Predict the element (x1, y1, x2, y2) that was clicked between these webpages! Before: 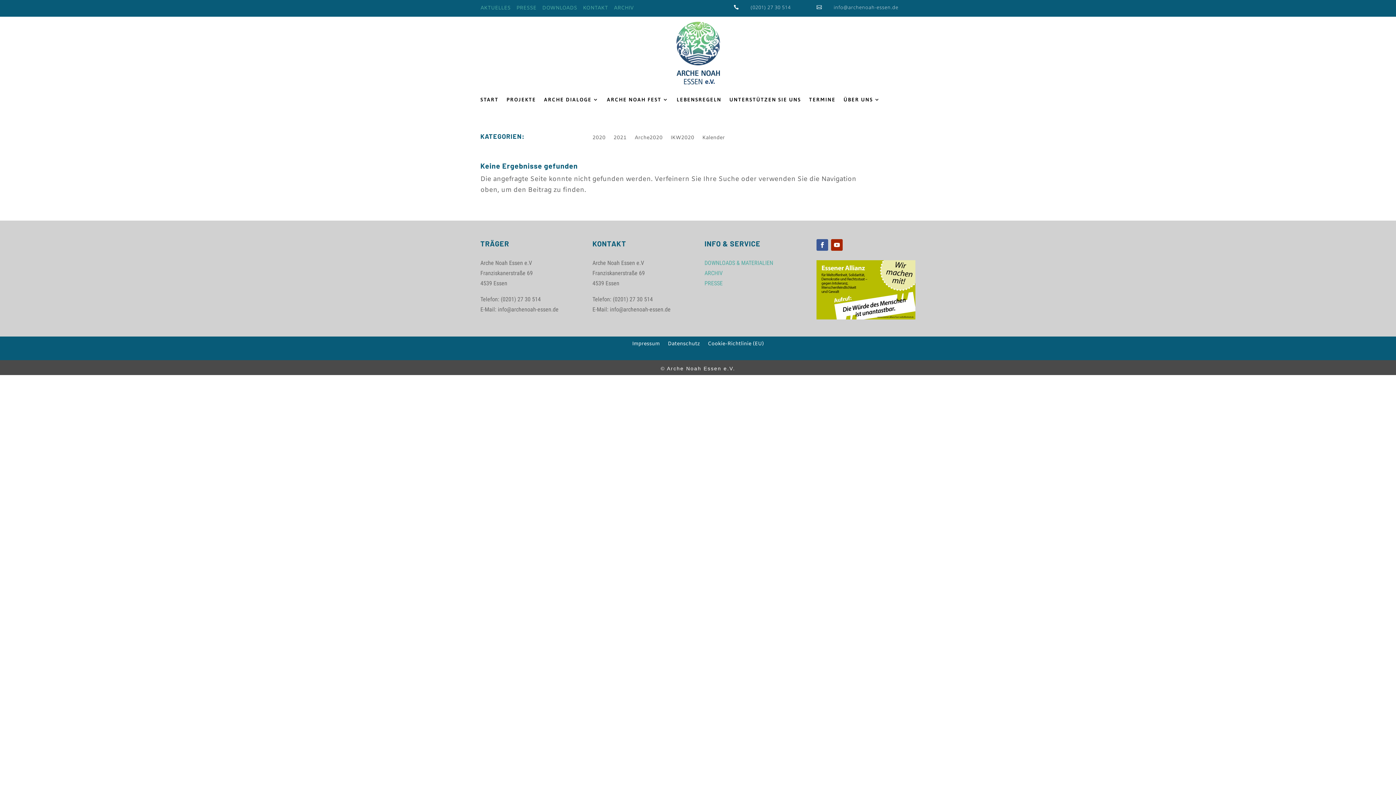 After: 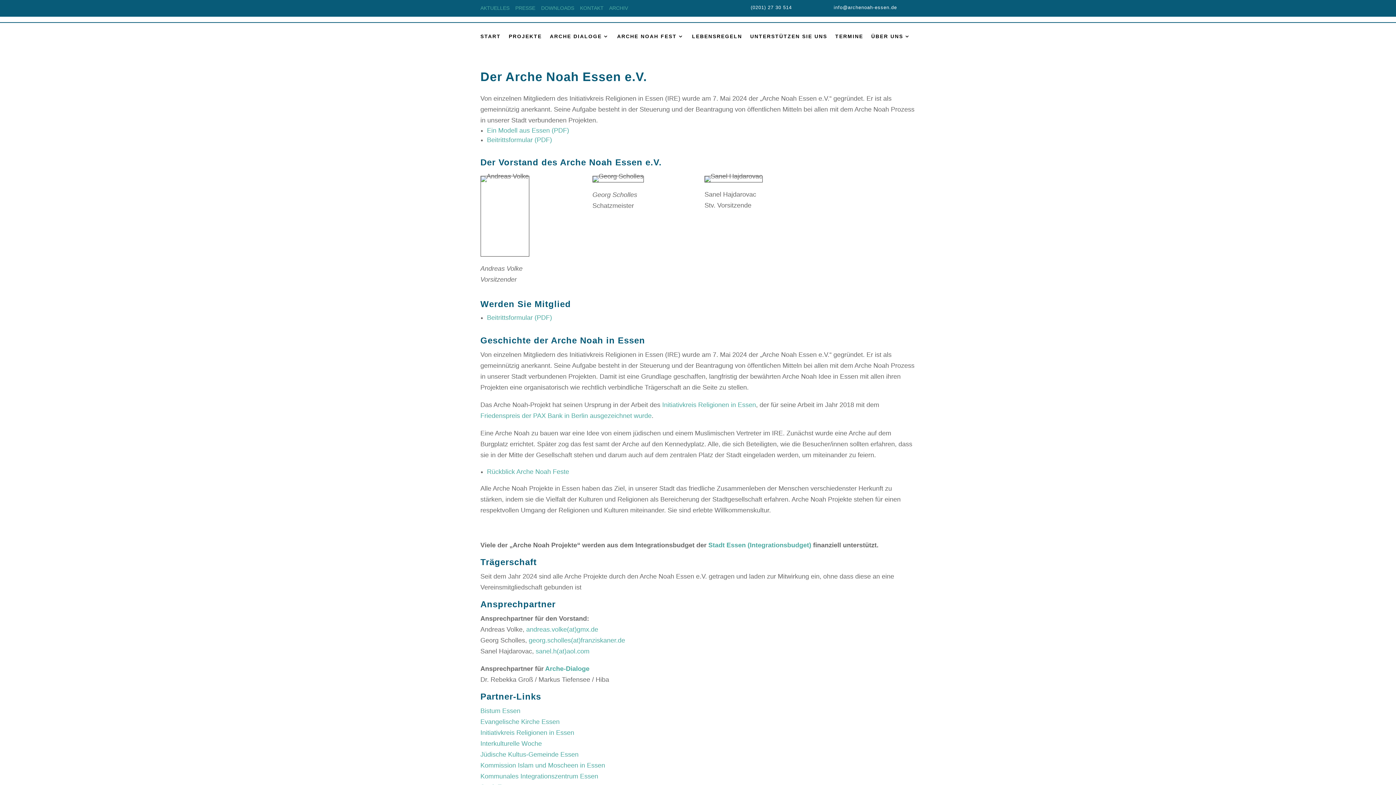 Action: bbox: (843, 97, 880, 105) label: ÜBER UNS